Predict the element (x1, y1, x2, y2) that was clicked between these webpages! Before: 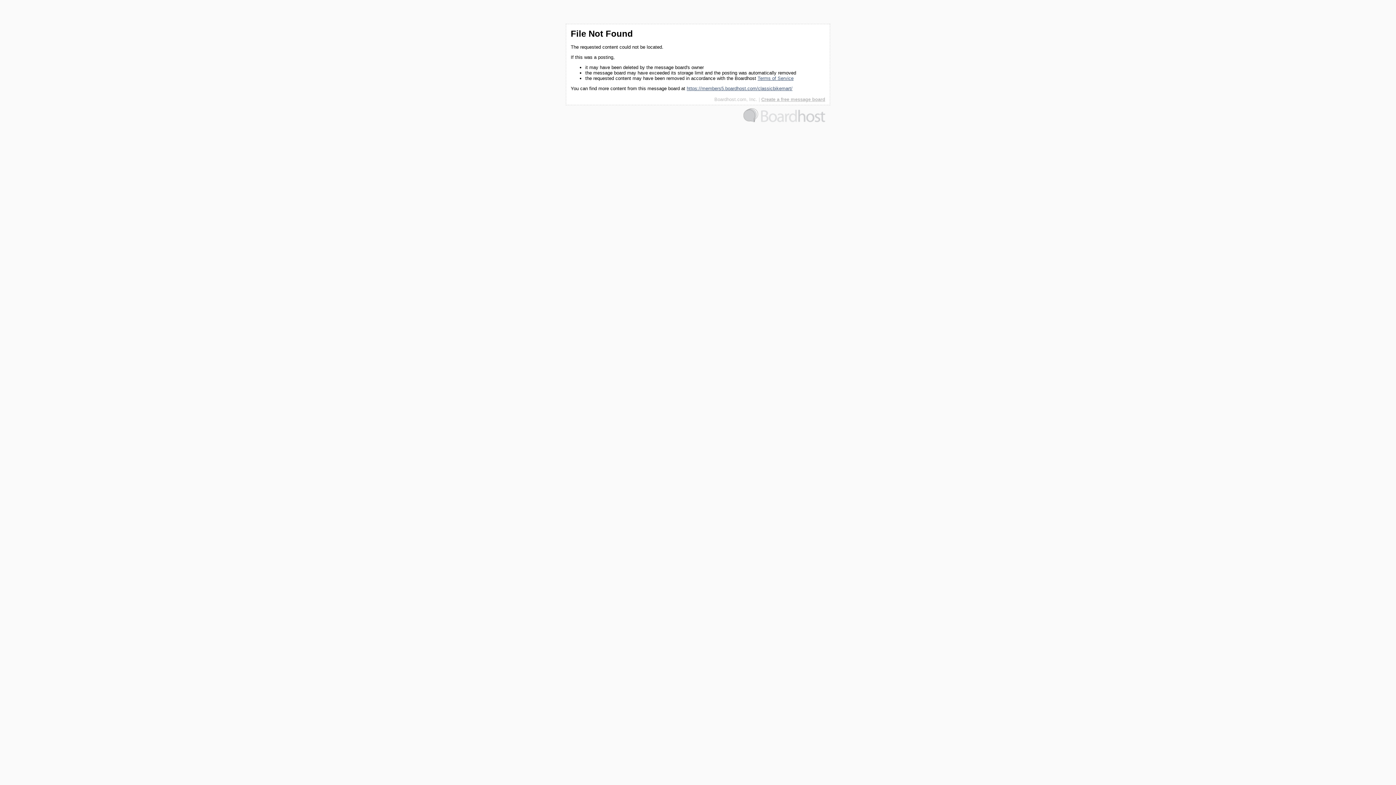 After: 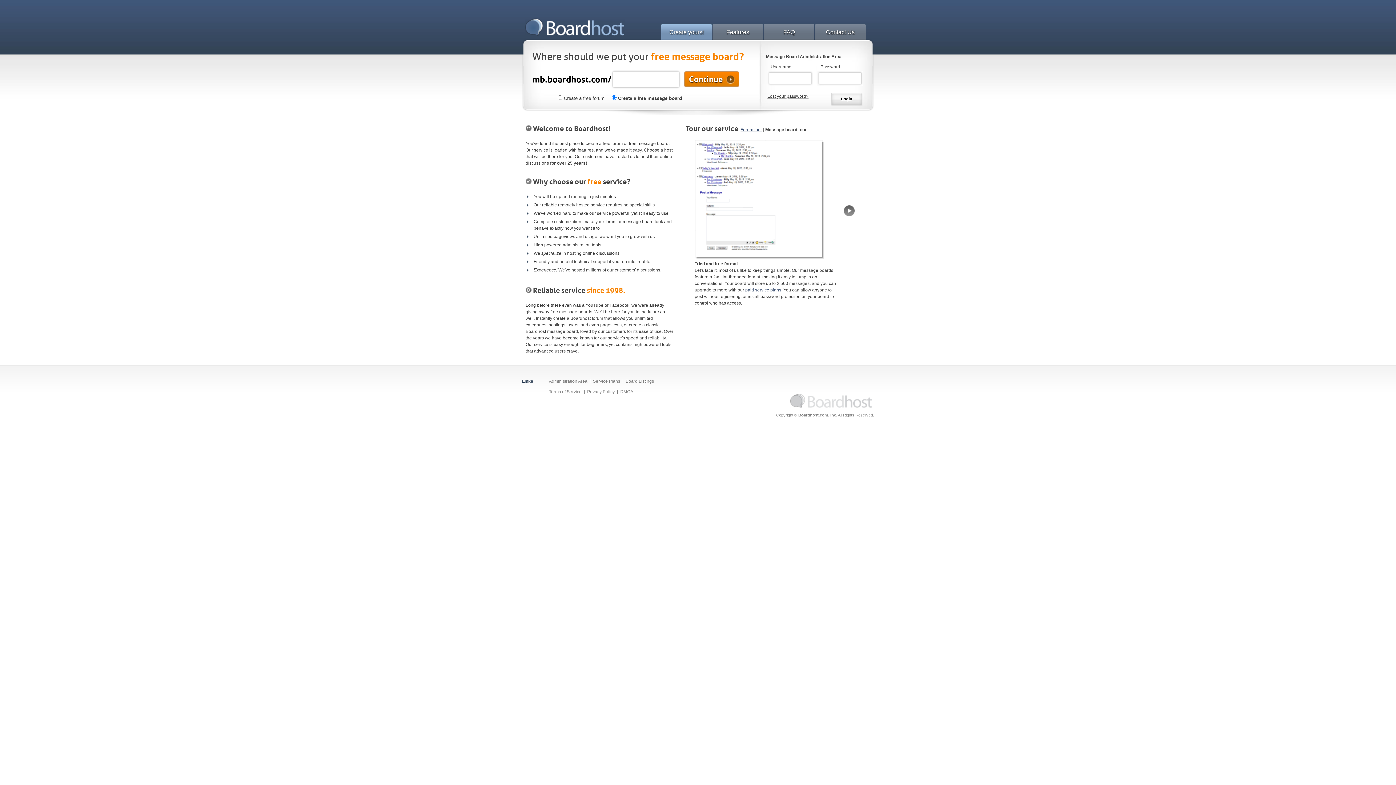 Action: label: Create a free message board bbox: (761, 96, 825, 102)